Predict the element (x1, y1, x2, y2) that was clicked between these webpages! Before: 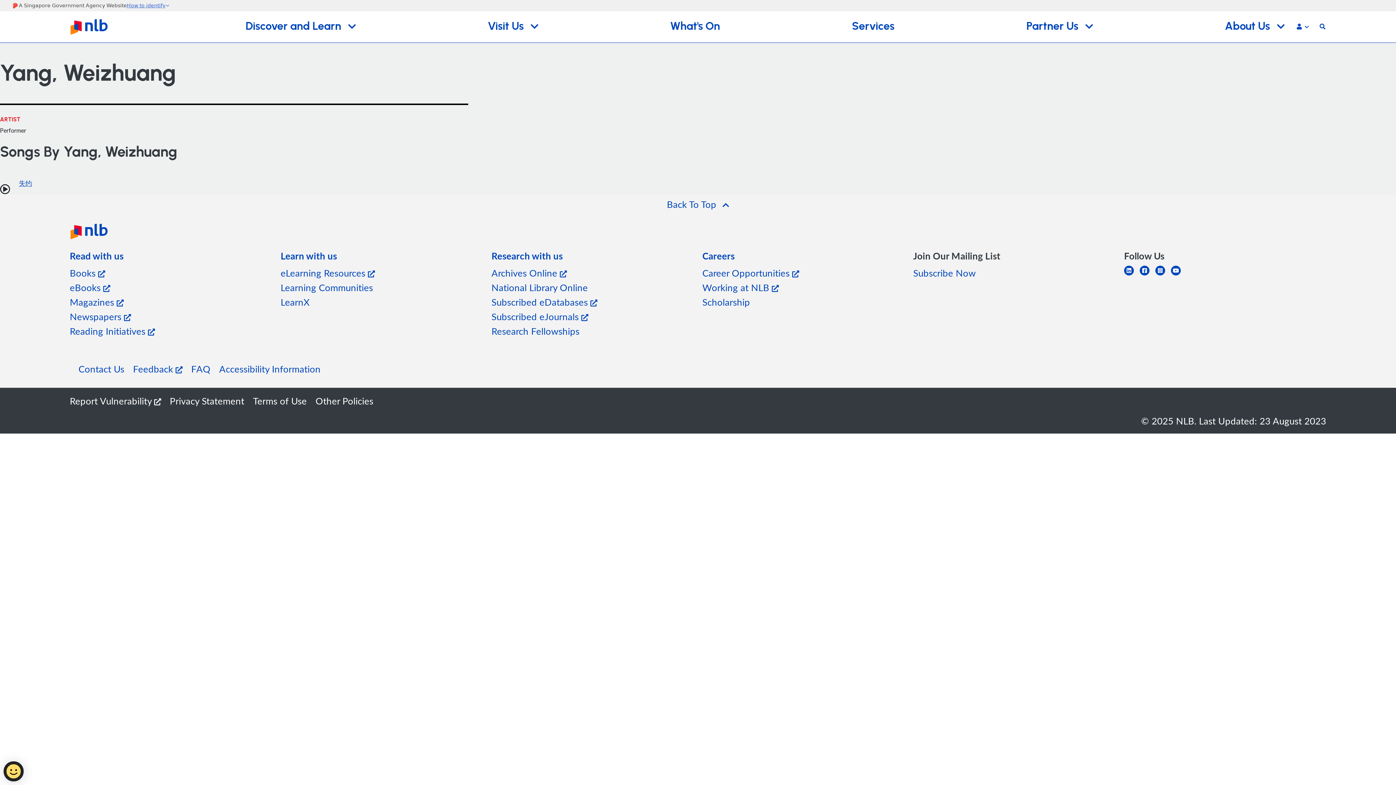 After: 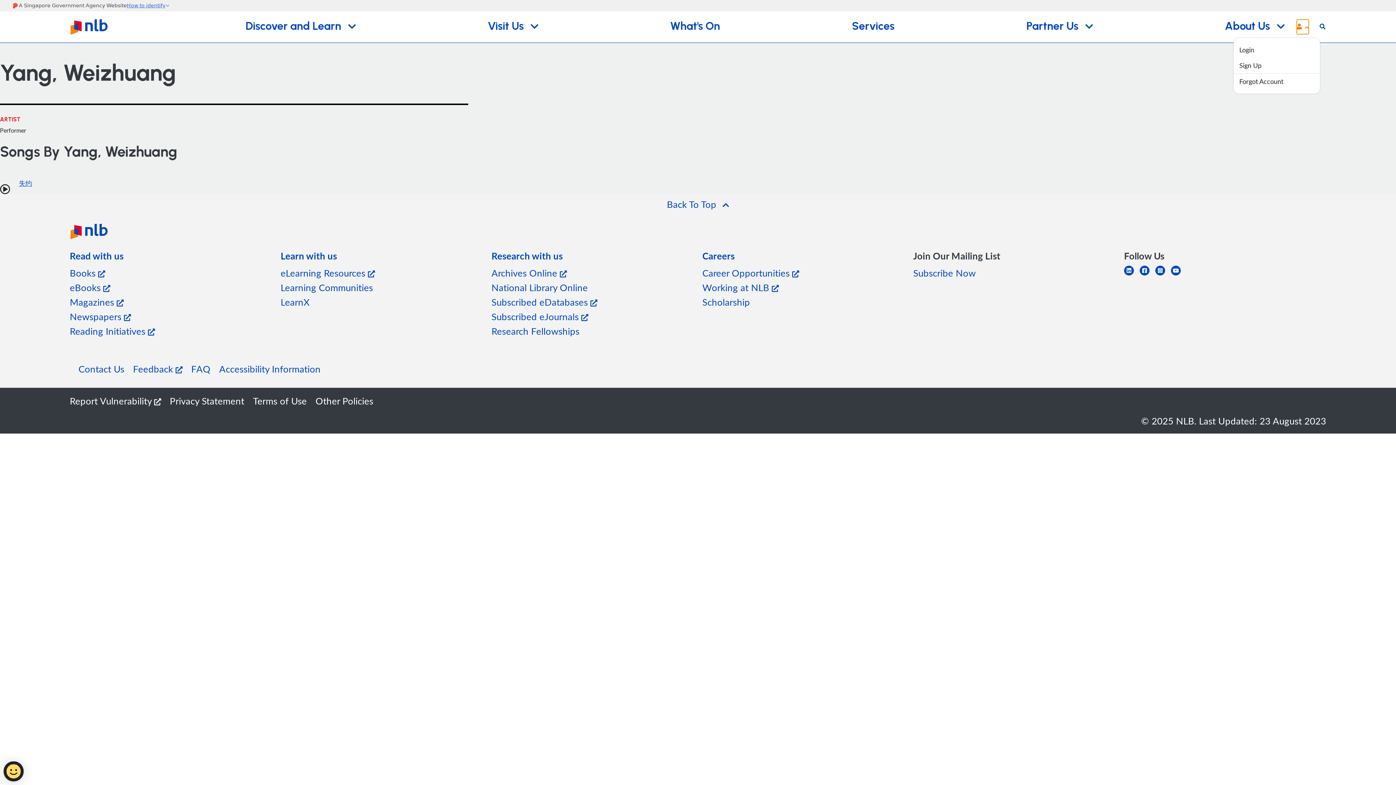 Action: label:   bbox: (1297, 19, 1309, 34)